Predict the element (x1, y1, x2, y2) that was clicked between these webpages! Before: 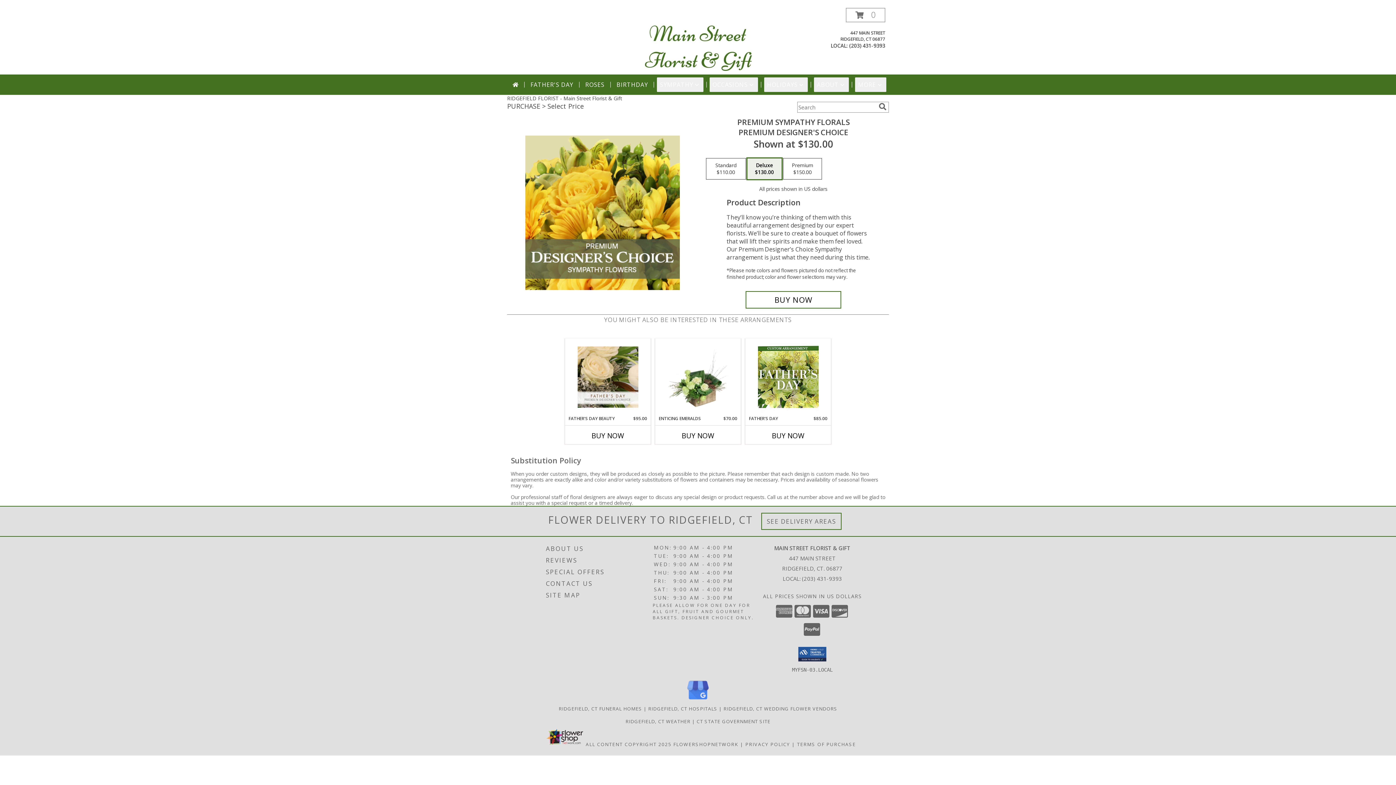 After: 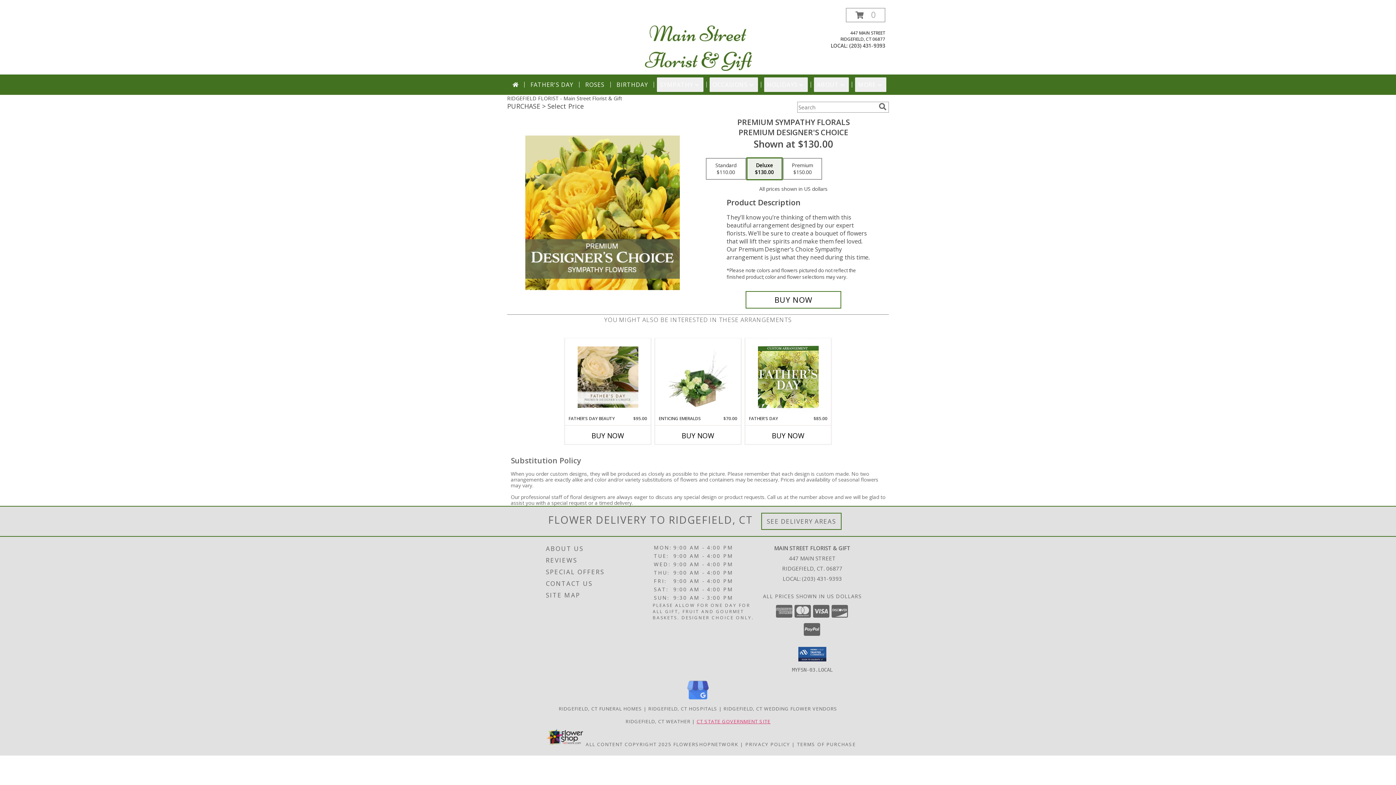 Action: label: CT STATE GOVERNMENT SITE bbox: (696, 718, 770, 724)